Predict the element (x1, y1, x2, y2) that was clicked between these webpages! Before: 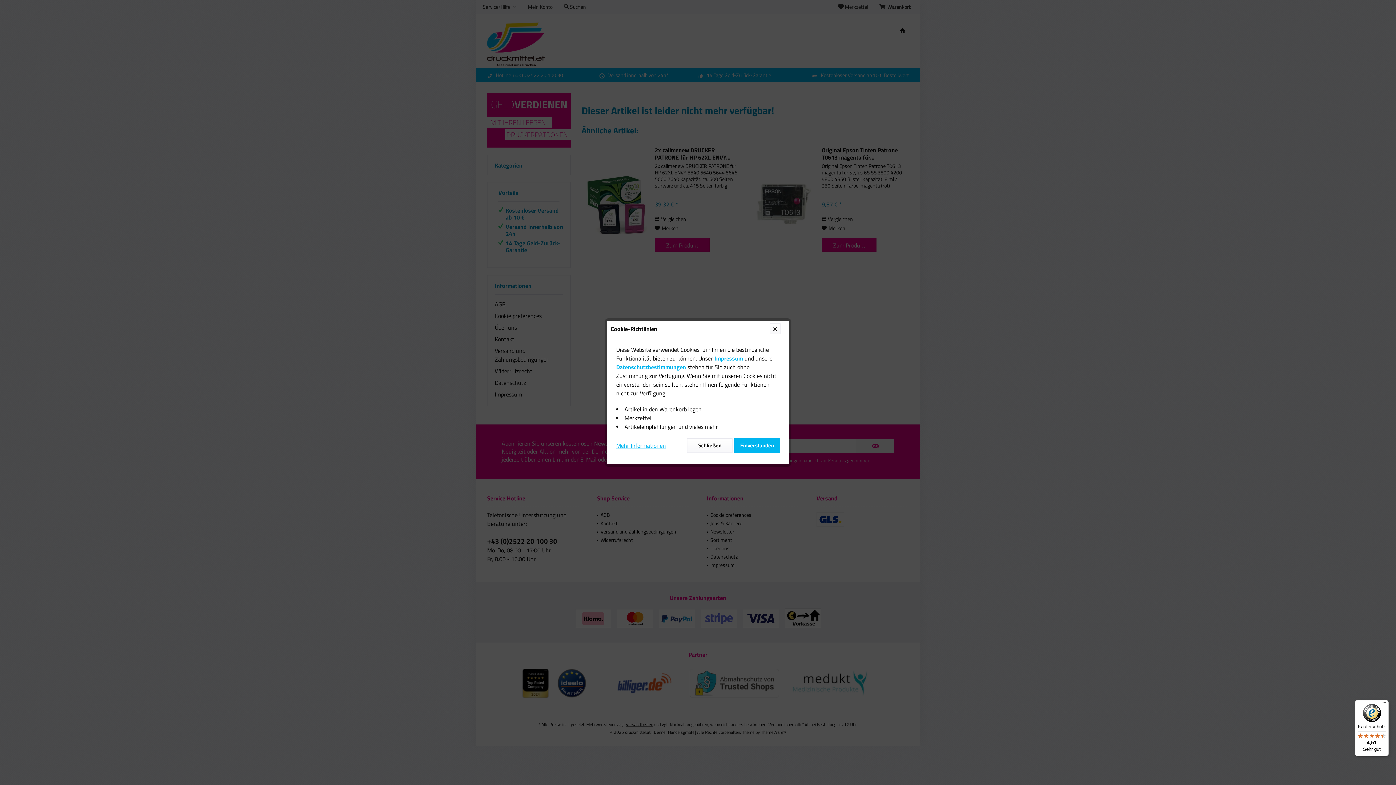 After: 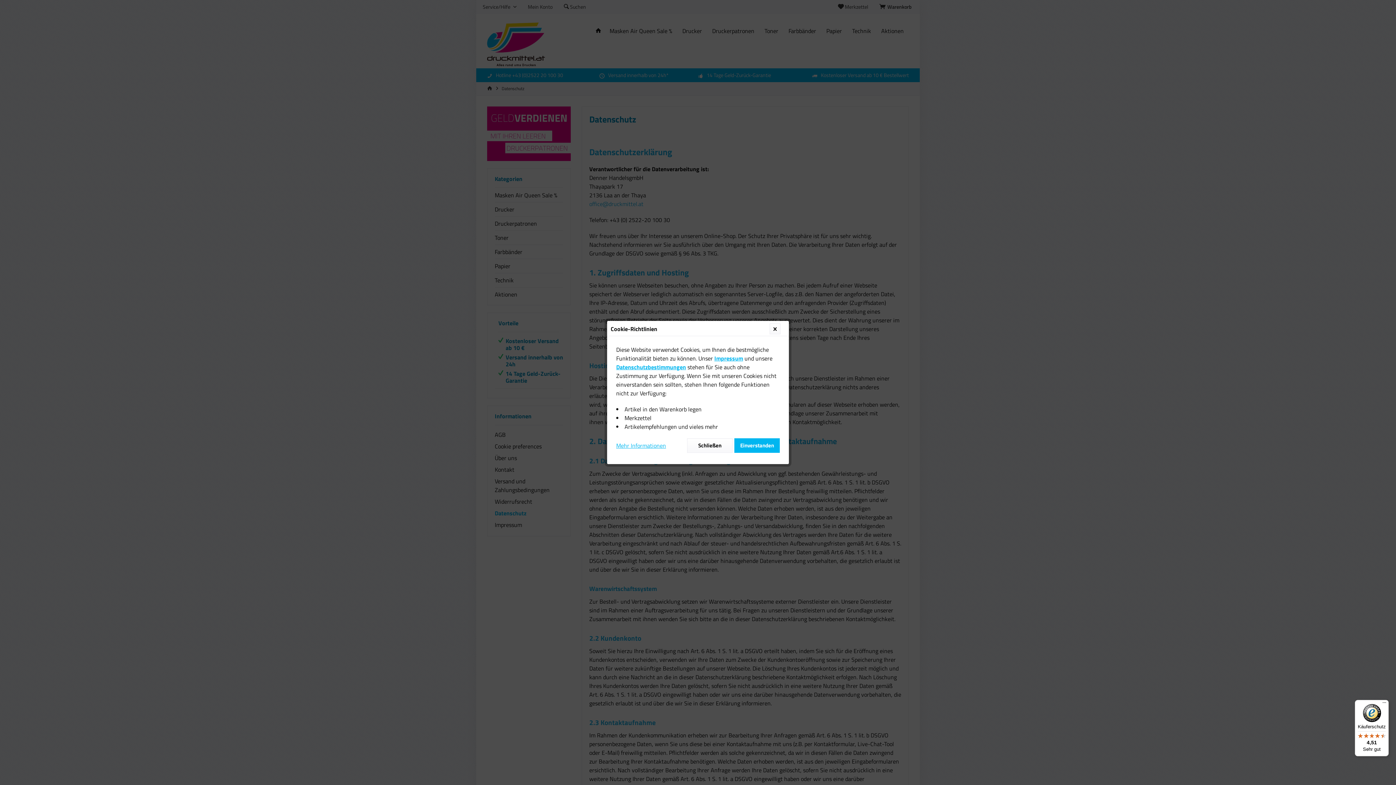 Action: bbox: (616, 438, 666, 450) label: Mehr Informationen